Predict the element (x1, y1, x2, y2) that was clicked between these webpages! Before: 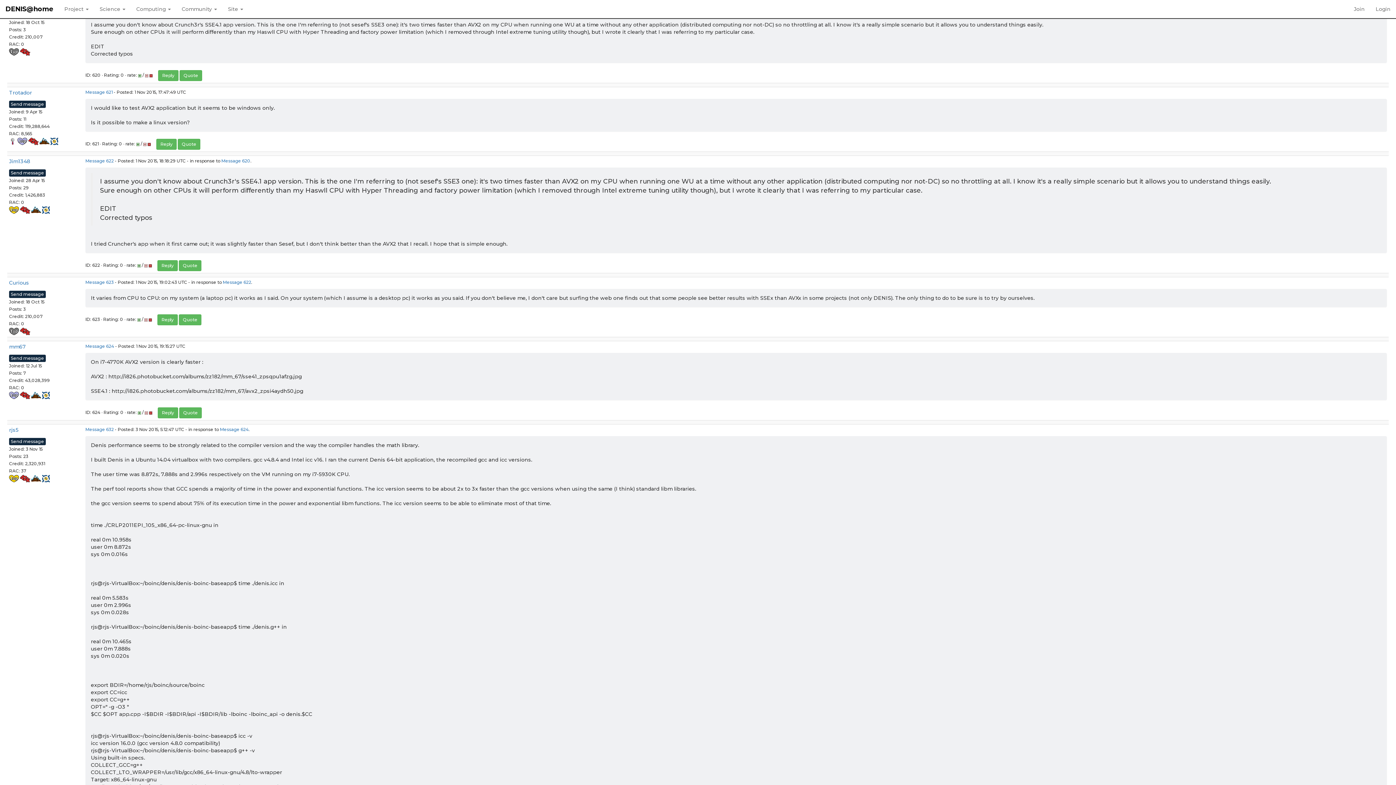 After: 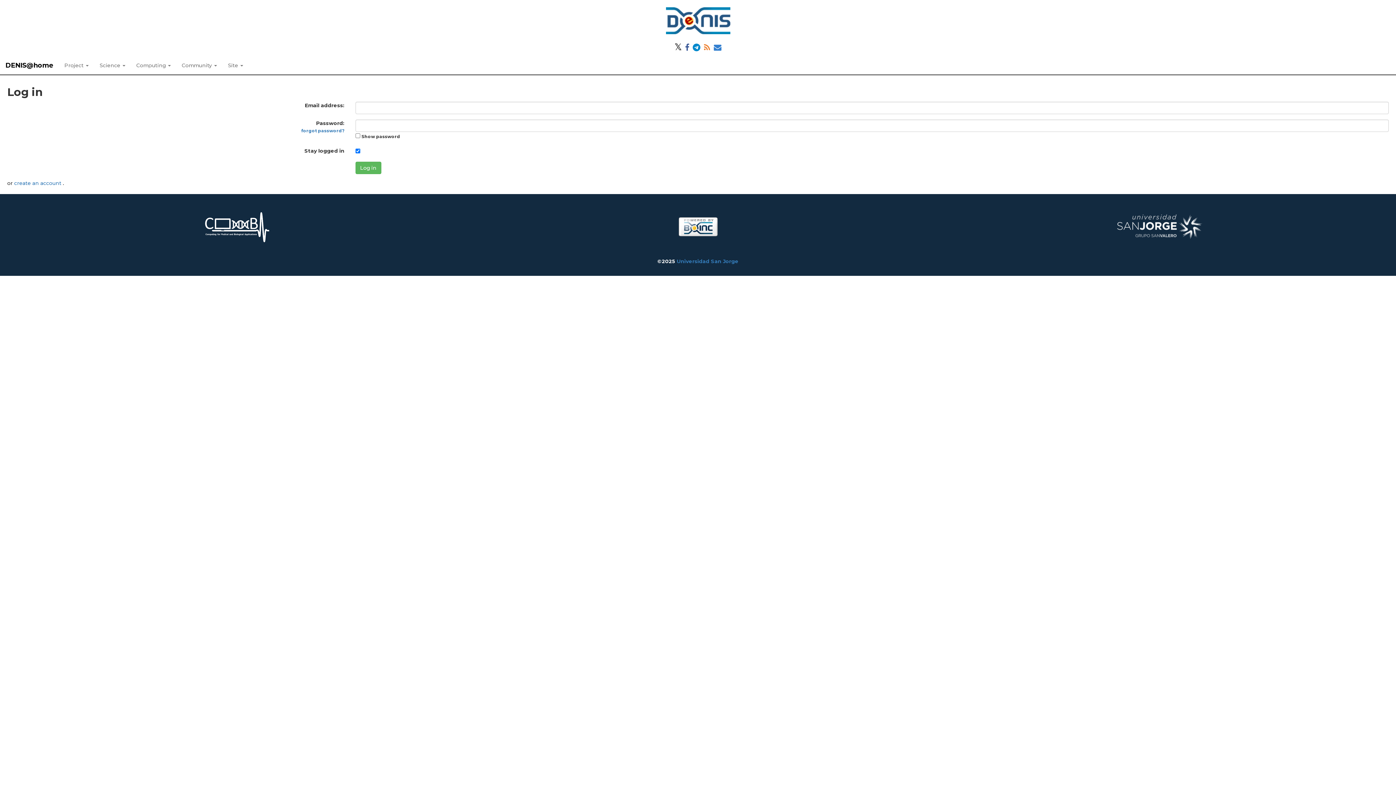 Action: bbox: (178, 260, 201, 271) label: Quote